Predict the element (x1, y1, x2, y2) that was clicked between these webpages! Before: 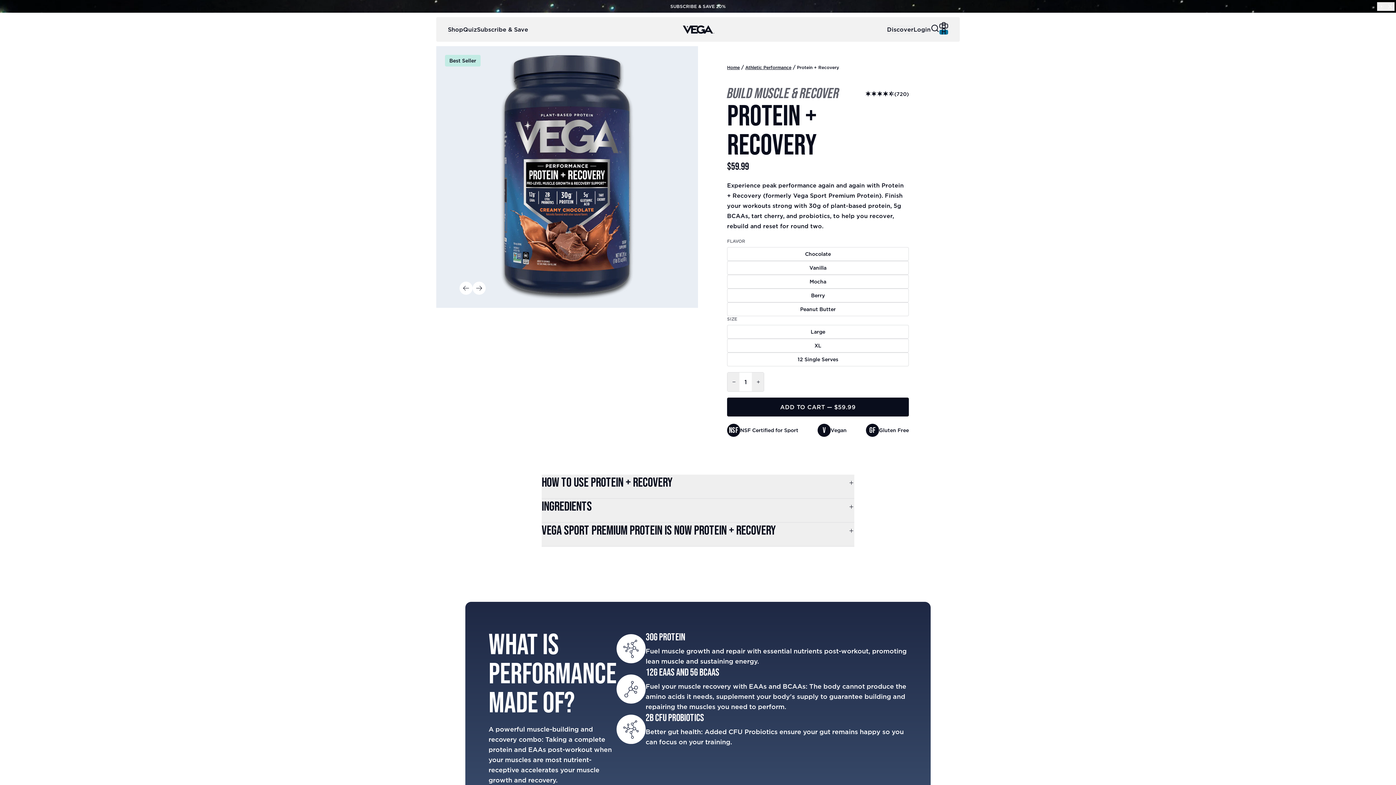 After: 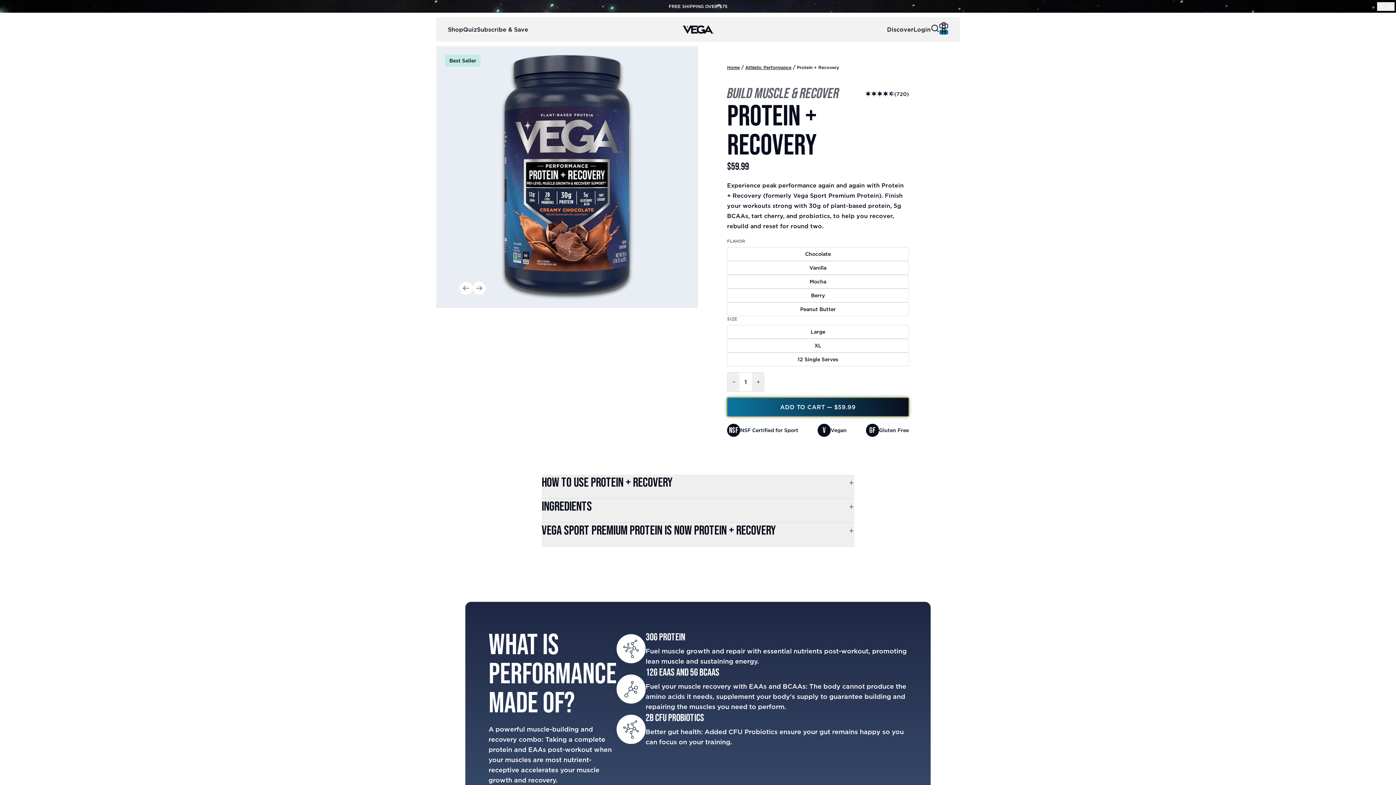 Action: label: ADD TO CART — $59.99 bbox: (727, 397, 909, 416)